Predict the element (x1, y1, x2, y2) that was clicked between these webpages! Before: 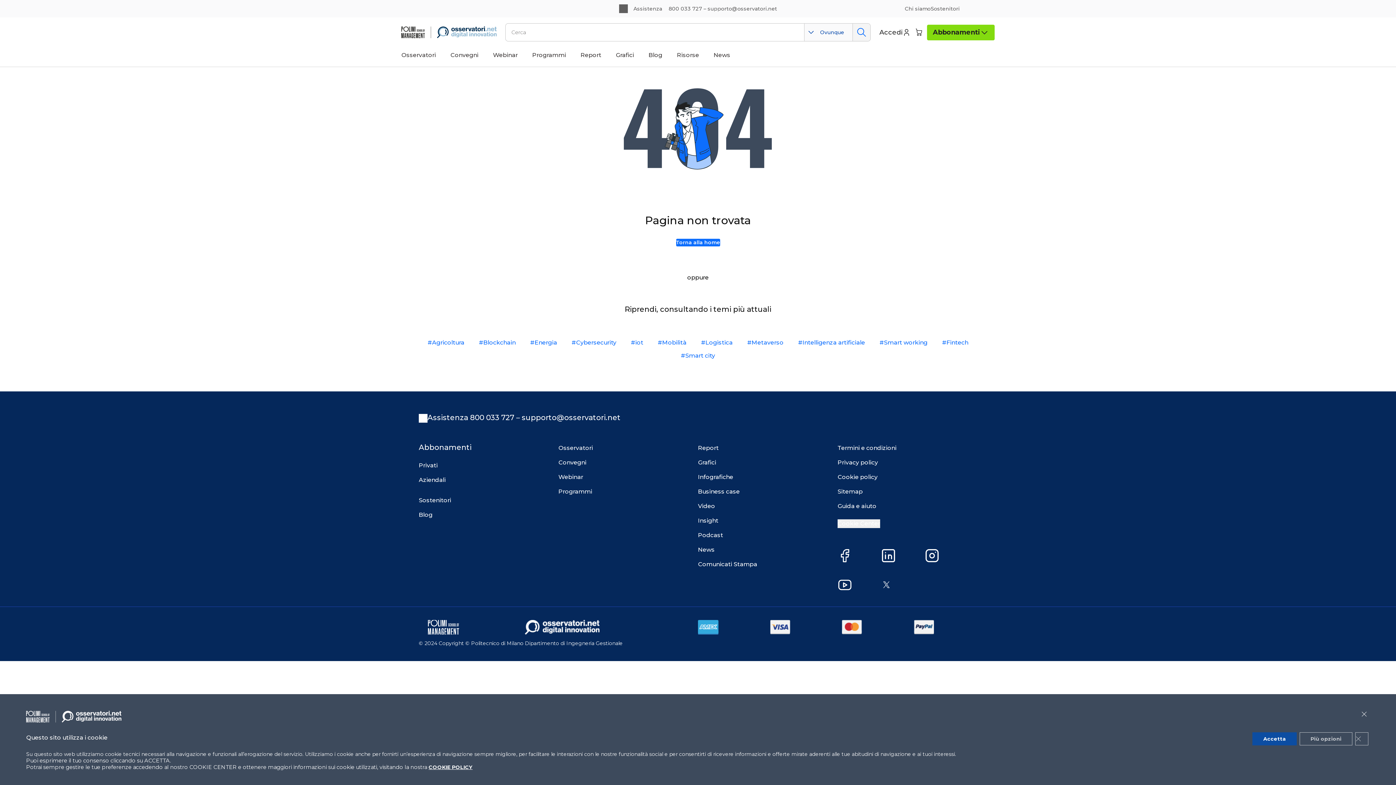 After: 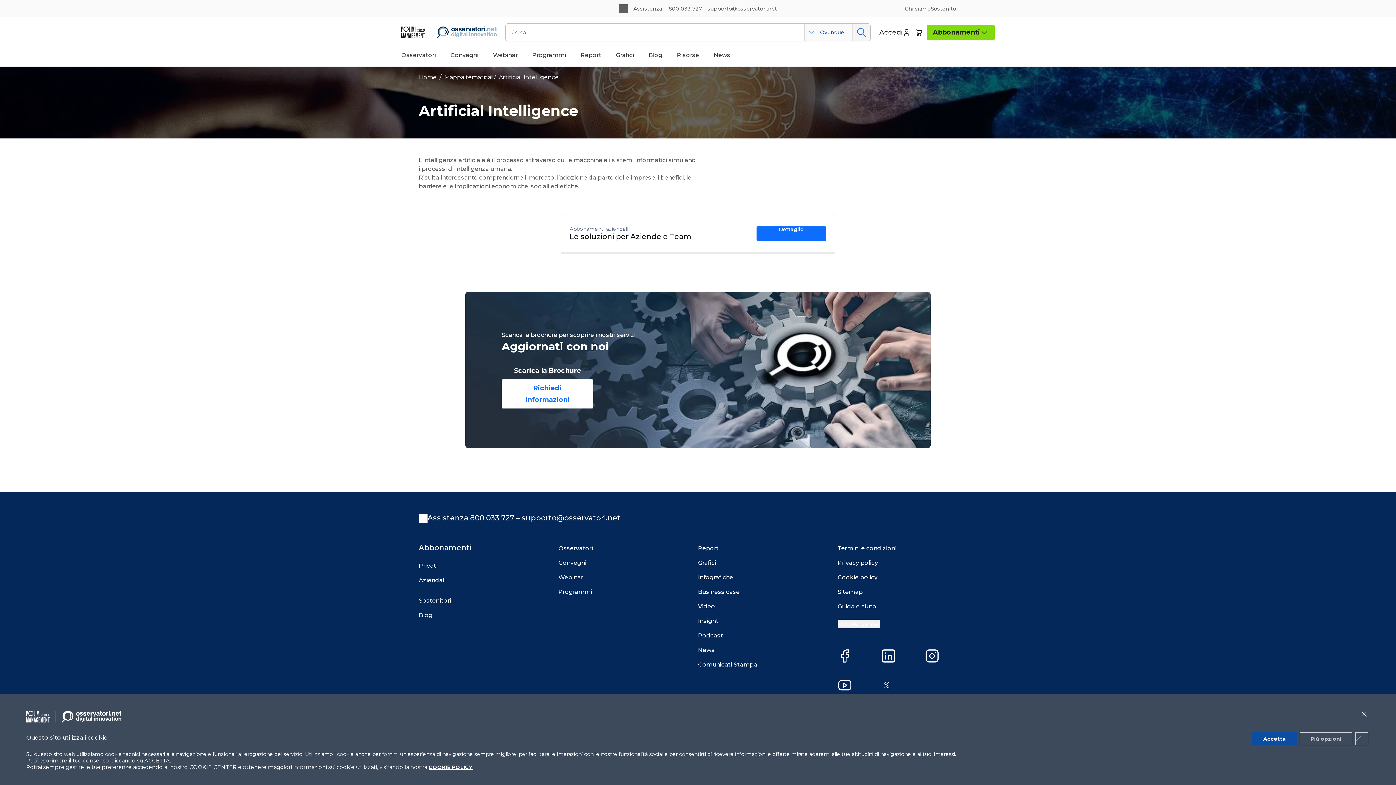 Action: label: Intelligenza artificiale bbox: (791, 336, 872, 349)